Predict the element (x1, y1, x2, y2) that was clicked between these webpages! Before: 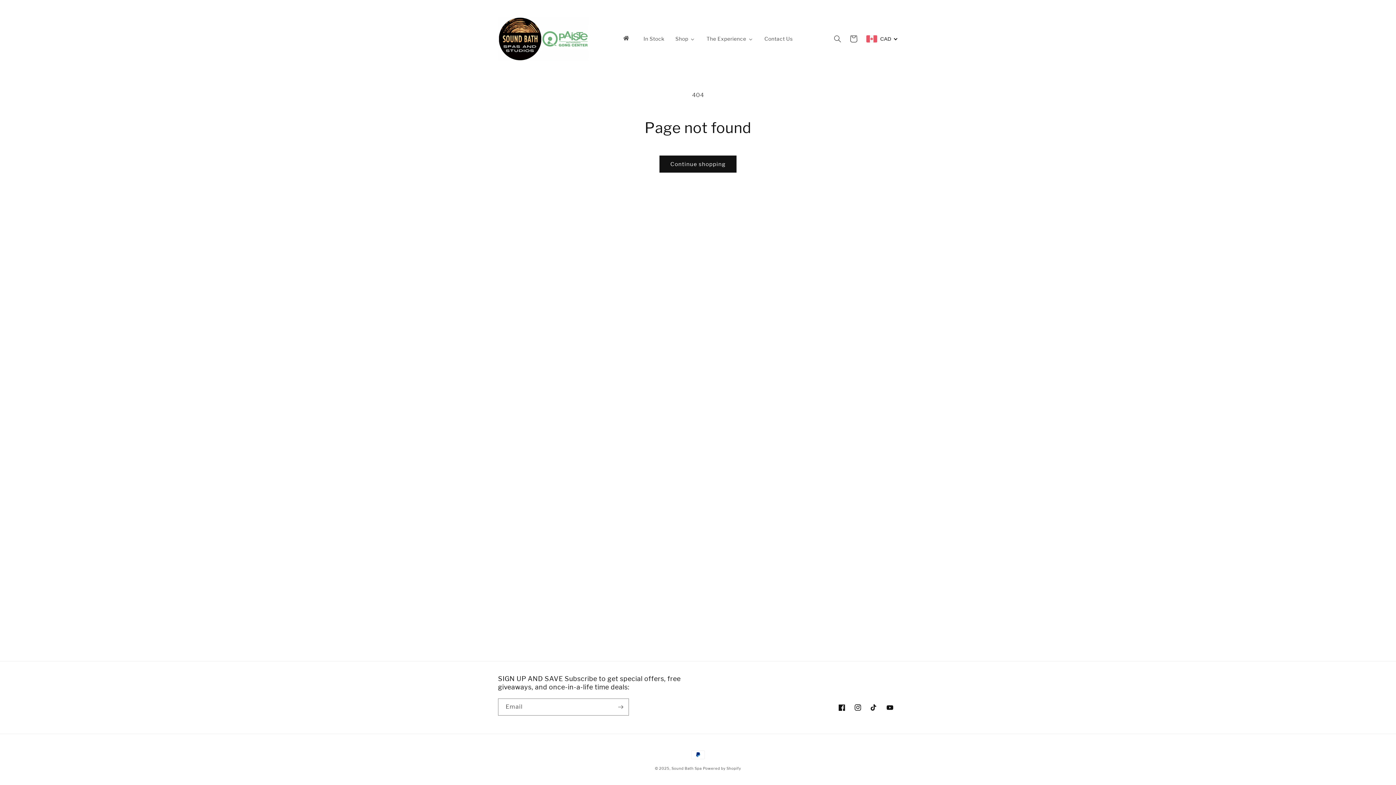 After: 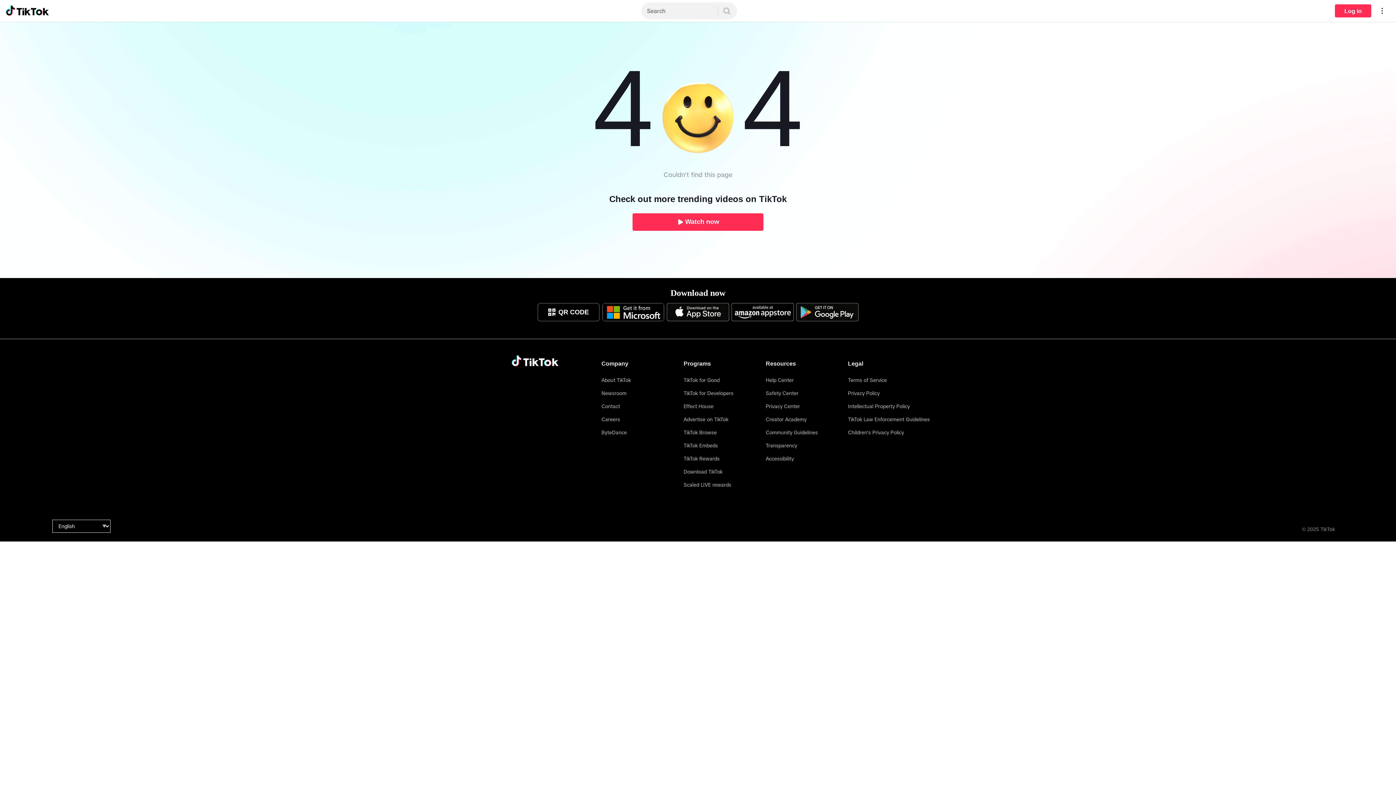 Action: bbox: (866, 700, 882, 716) label: TikTok